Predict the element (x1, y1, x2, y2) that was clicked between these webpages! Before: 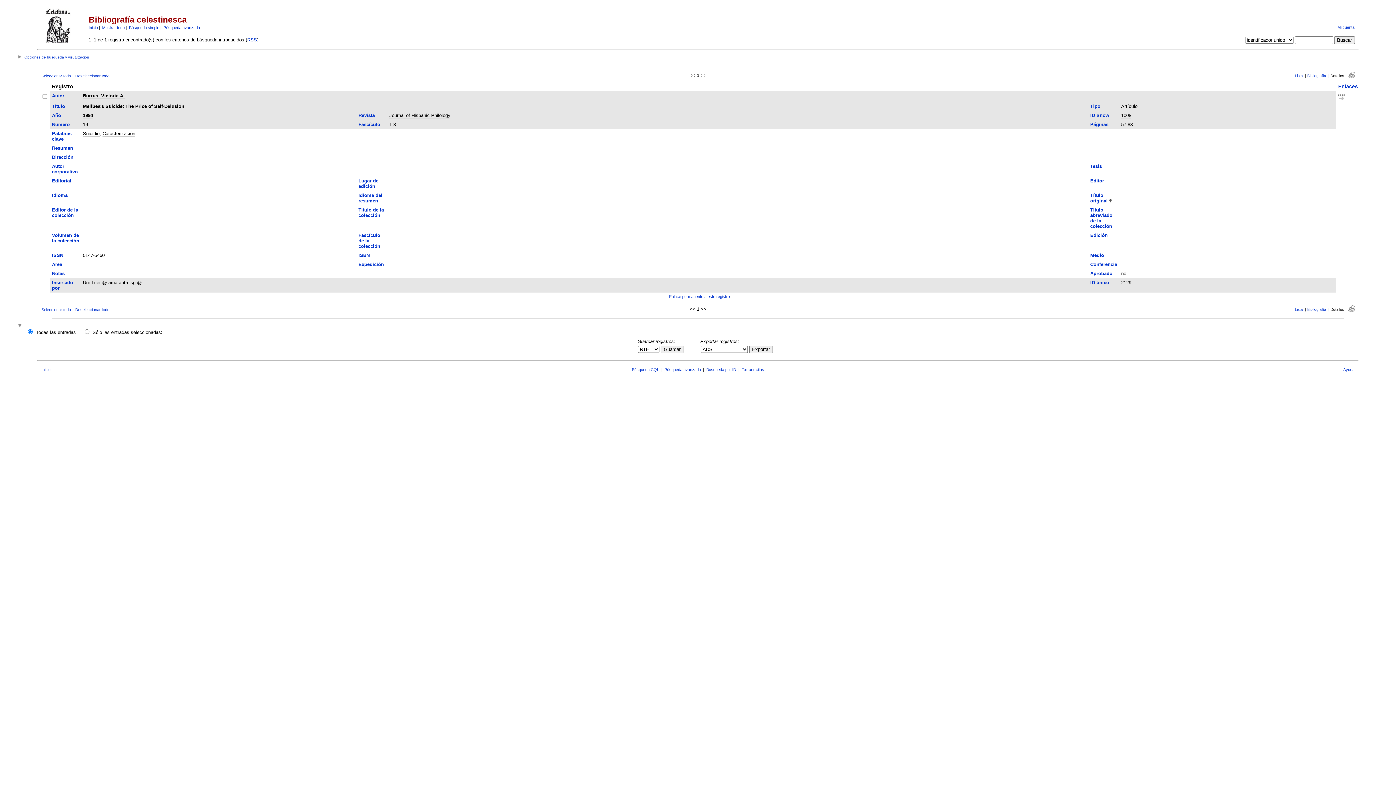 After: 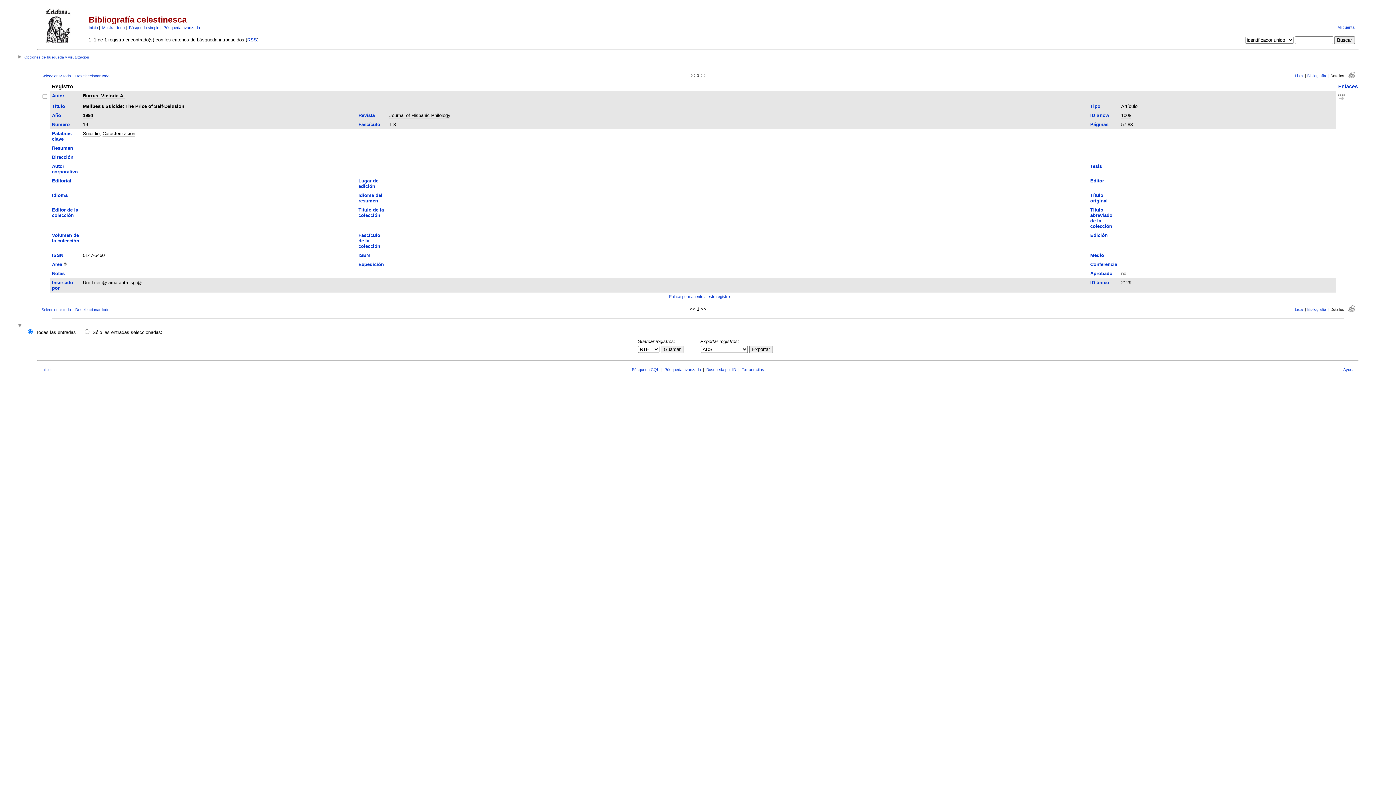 Action: bbox: (52, 261, 62, 267) label: Área